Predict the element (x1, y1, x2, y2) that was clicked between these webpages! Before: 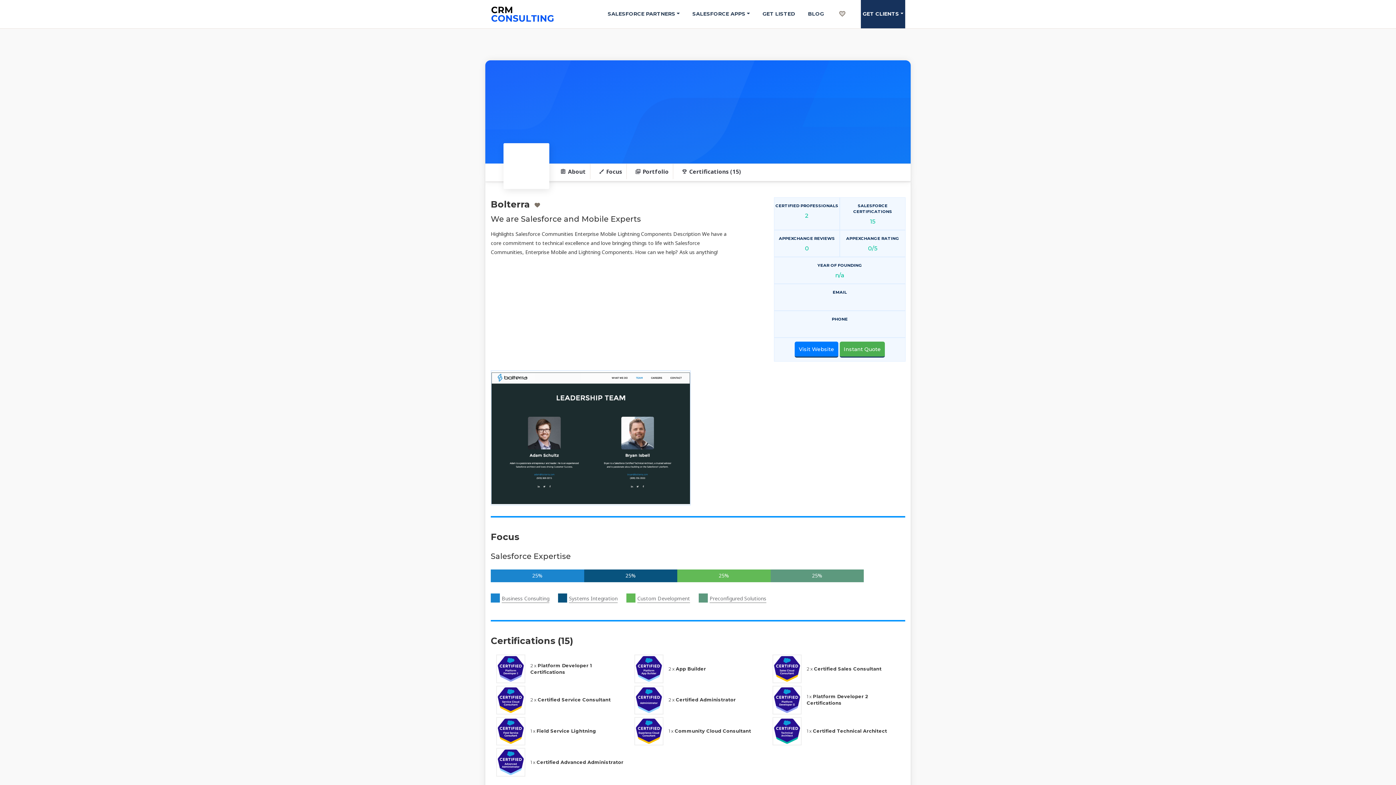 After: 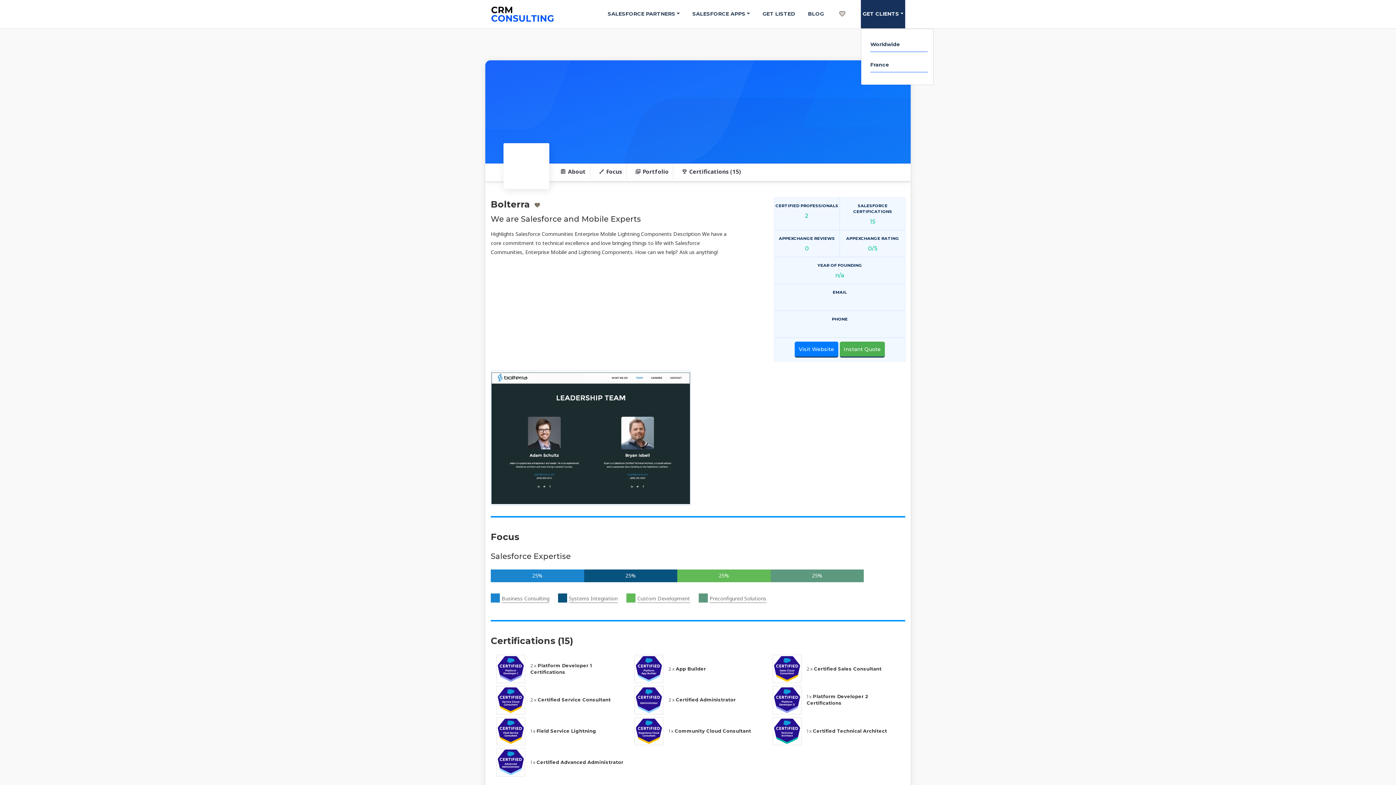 Action: bbox: (861, 0, 905, 28) label: GET CLIENTS